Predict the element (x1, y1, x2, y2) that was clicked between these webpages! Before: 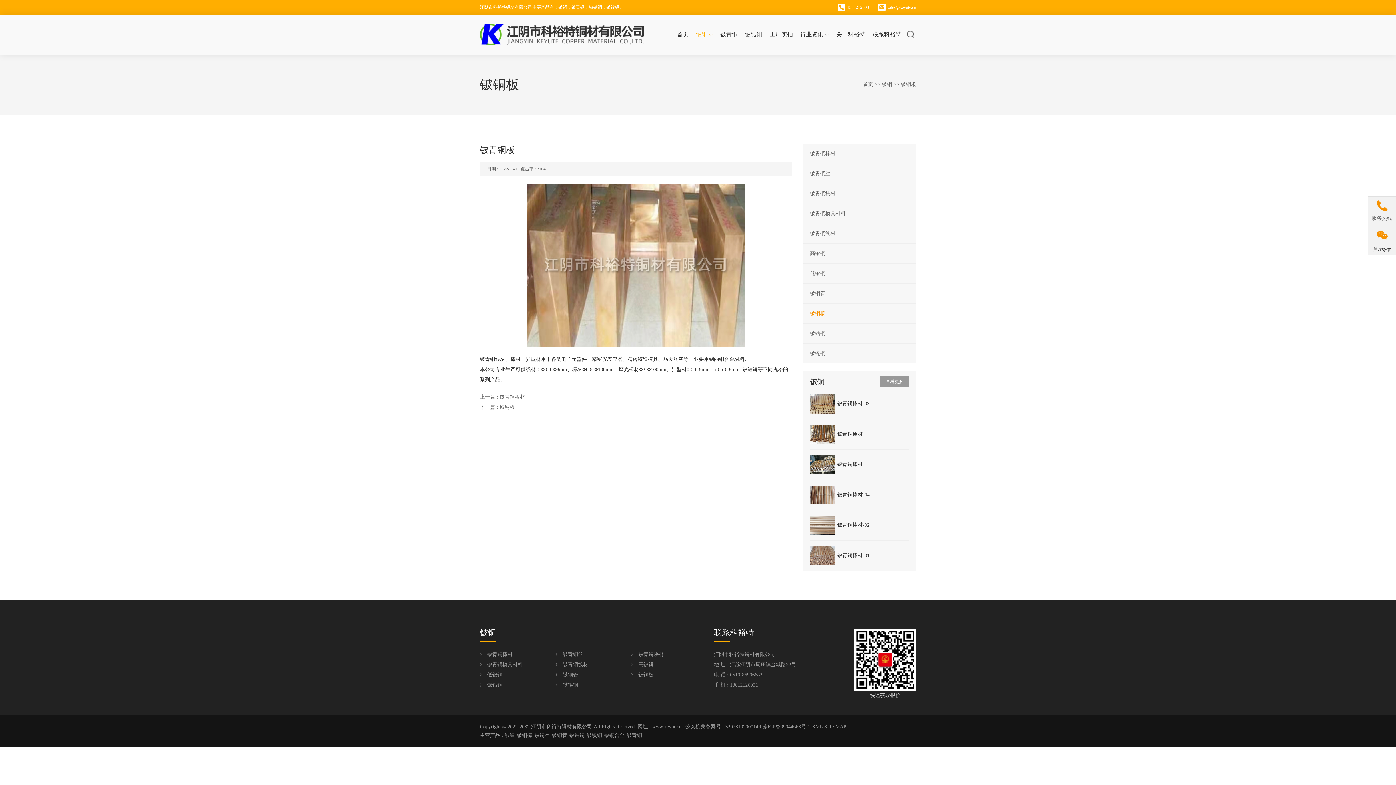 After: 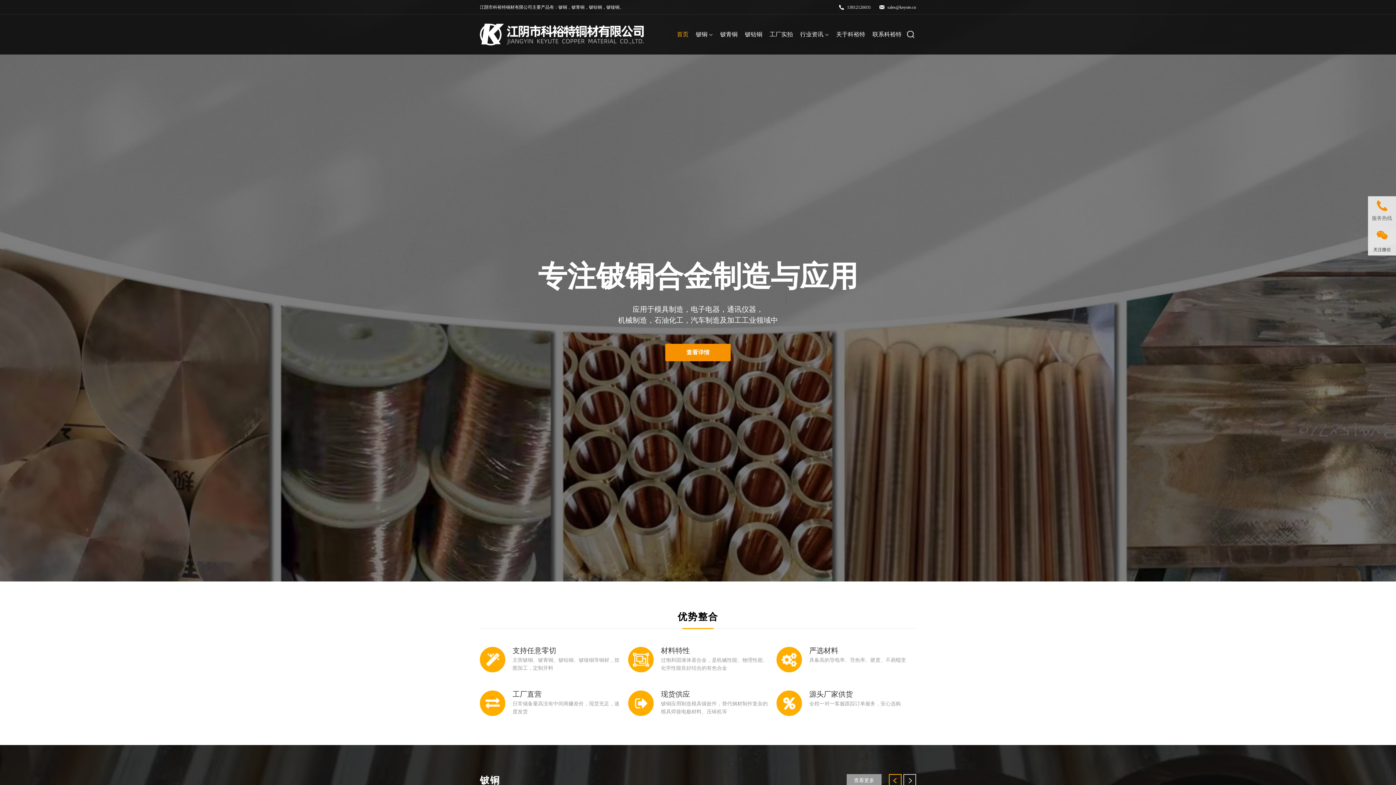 Action: label: 铍镍铜 bbox: (586, 733, 602, 738)